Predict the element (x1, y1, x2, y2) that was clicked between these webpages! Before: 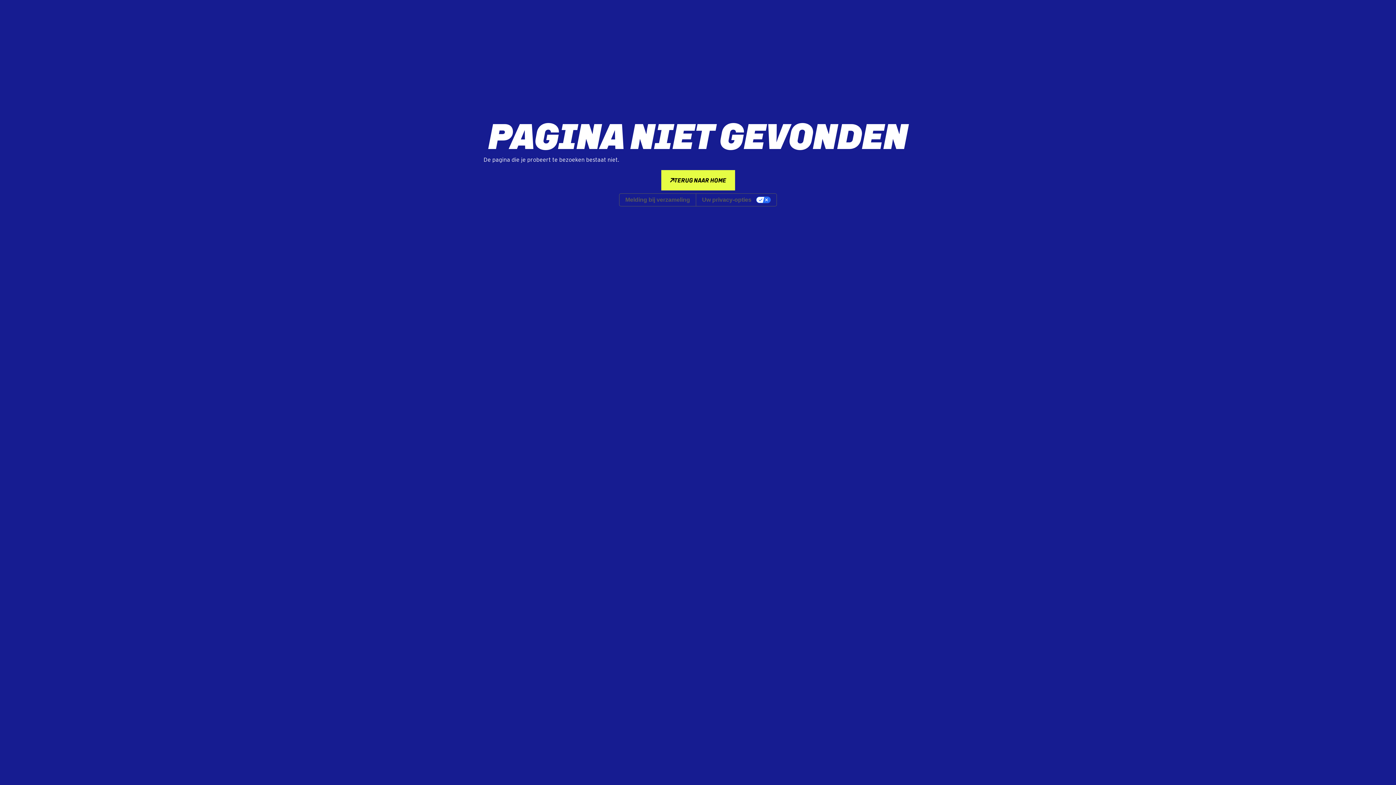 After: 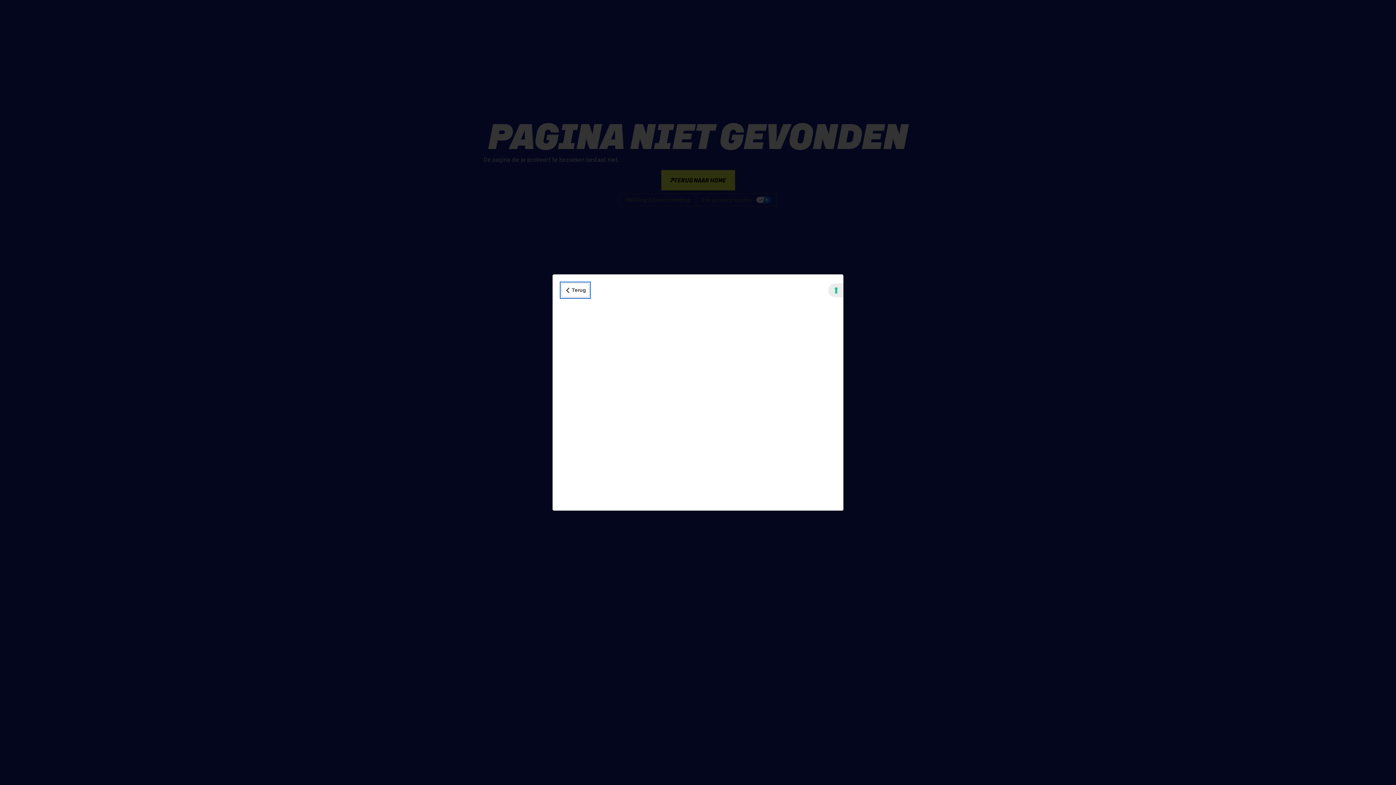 Action: label: Melding bij verzameling bbox: (619, 193, 696, 206)